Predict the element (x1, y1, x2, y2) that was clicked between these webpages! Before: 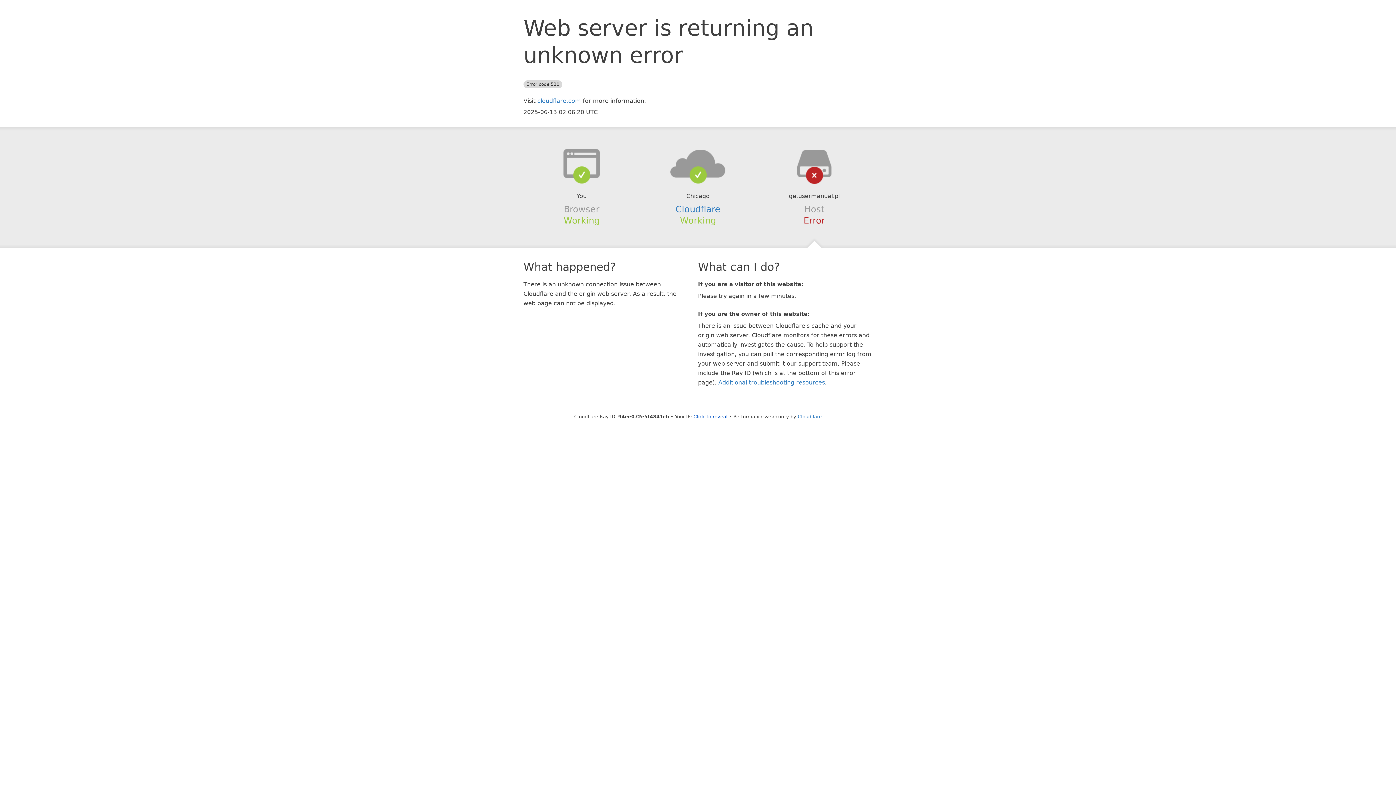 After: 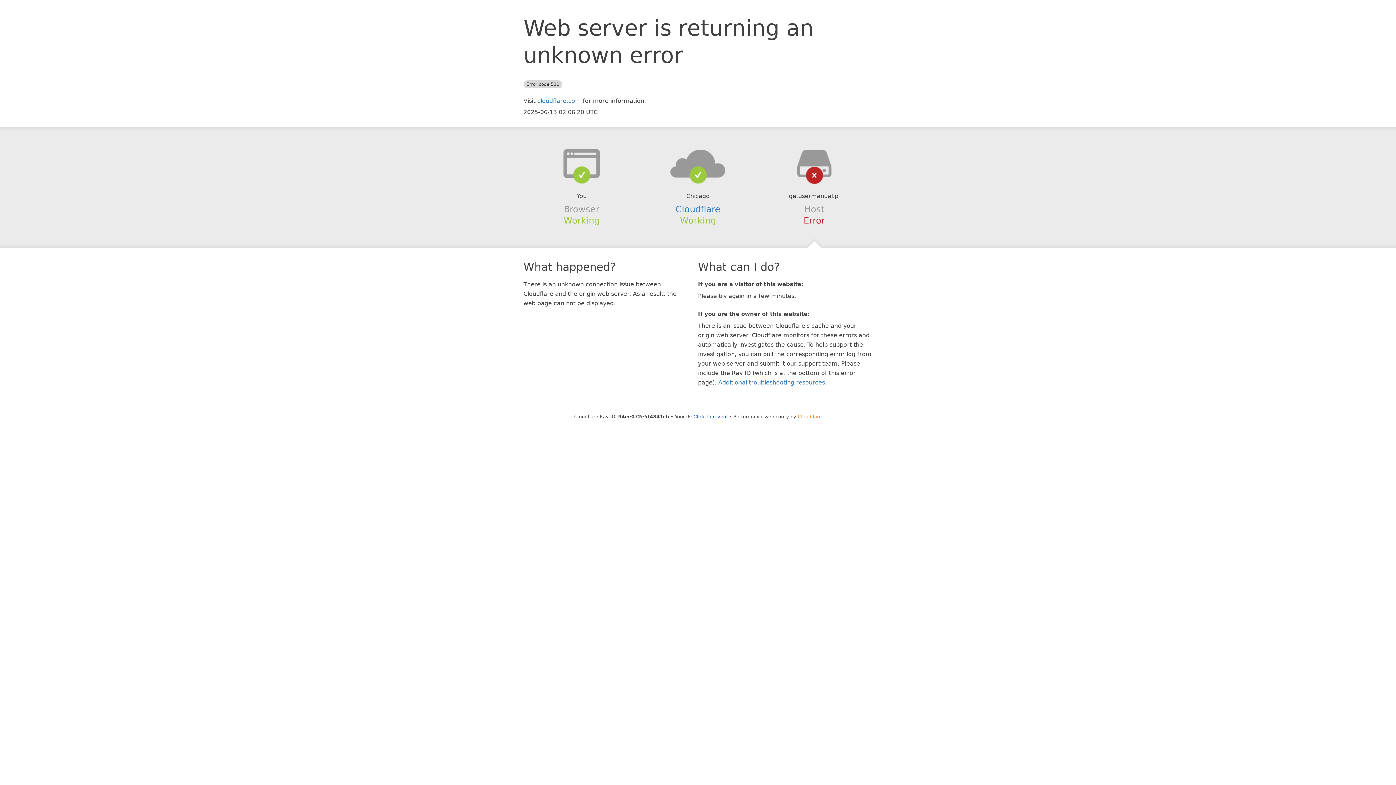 Action: label: Cloudflare bbox: (798, 414, 822, 419)